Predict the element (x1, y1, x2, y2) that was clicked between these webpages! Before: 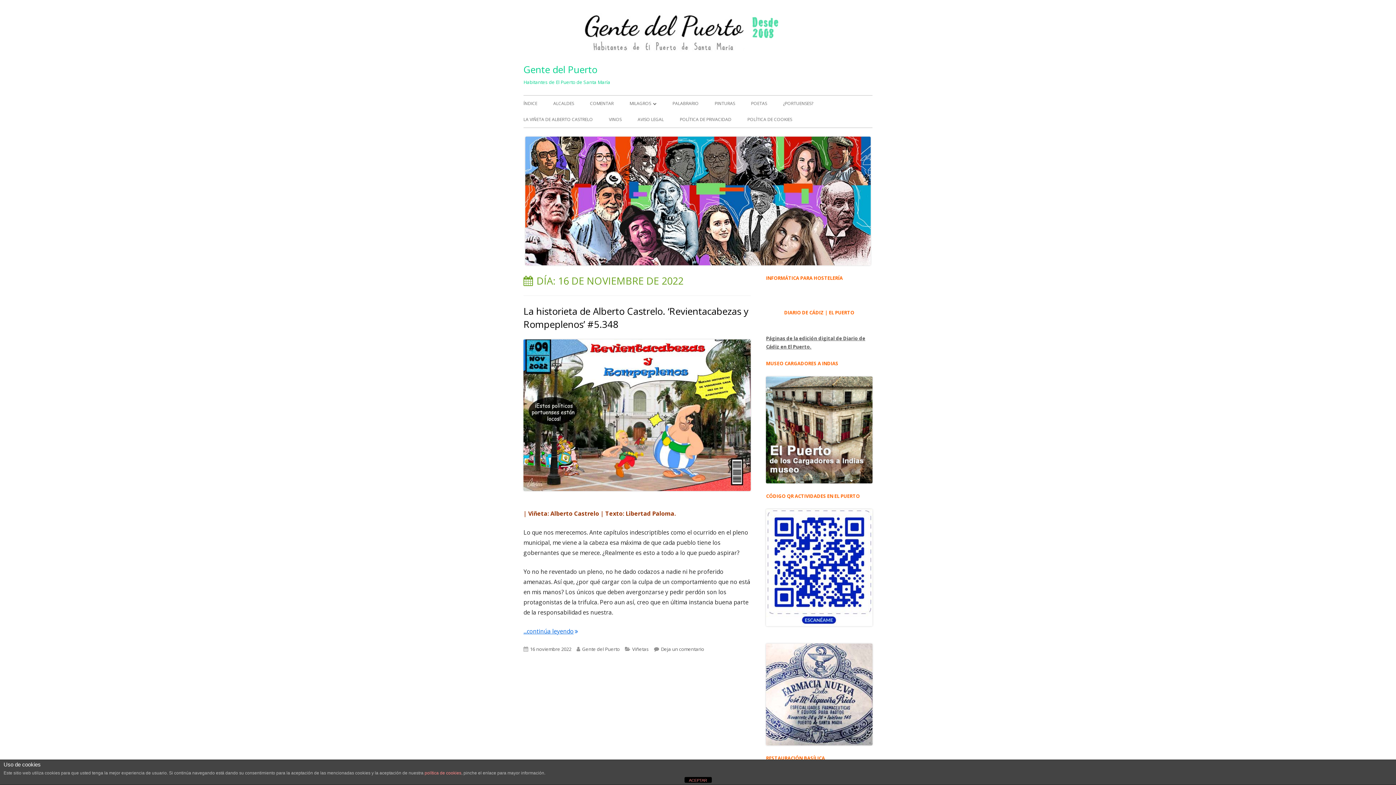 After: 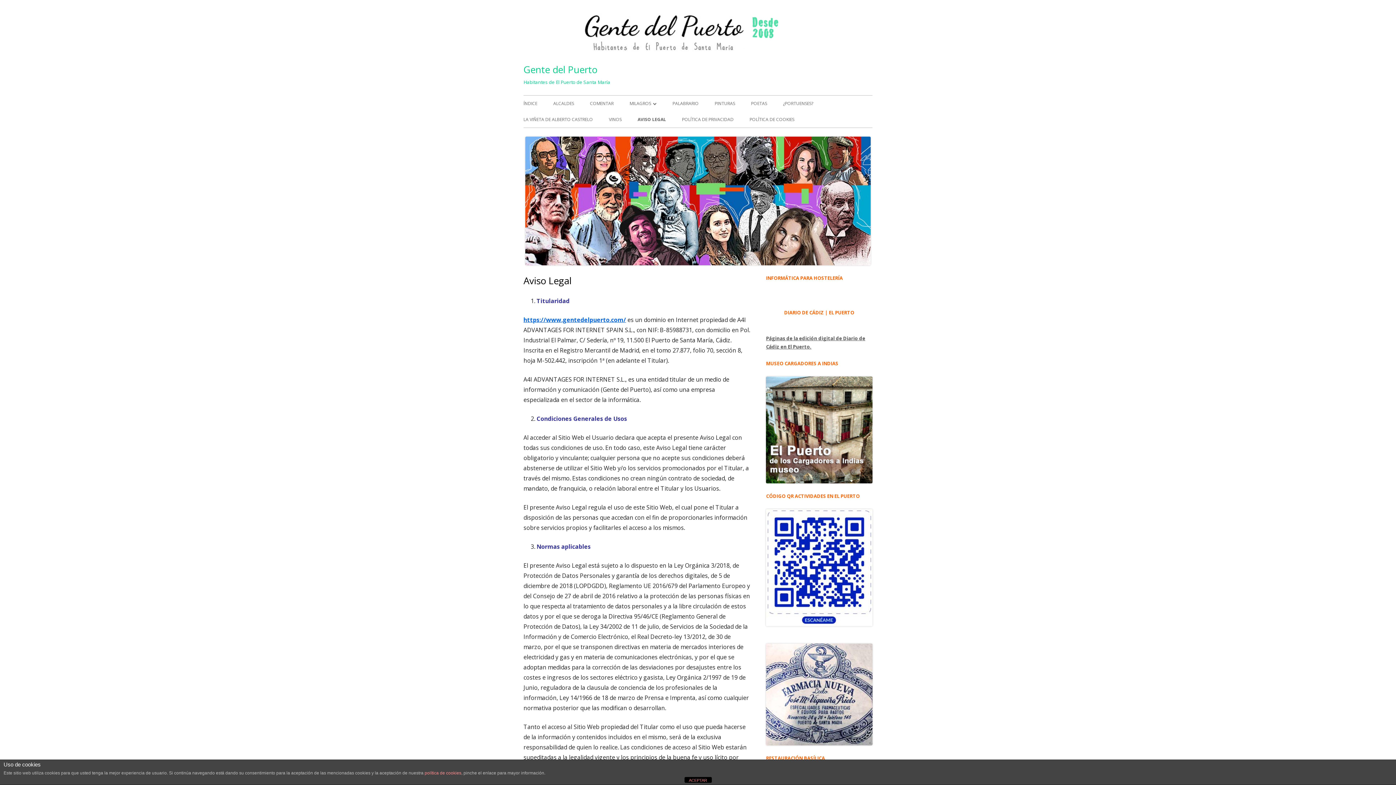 Action: label: AVISO LEGAL bbox: (637, 111, 664, 127)